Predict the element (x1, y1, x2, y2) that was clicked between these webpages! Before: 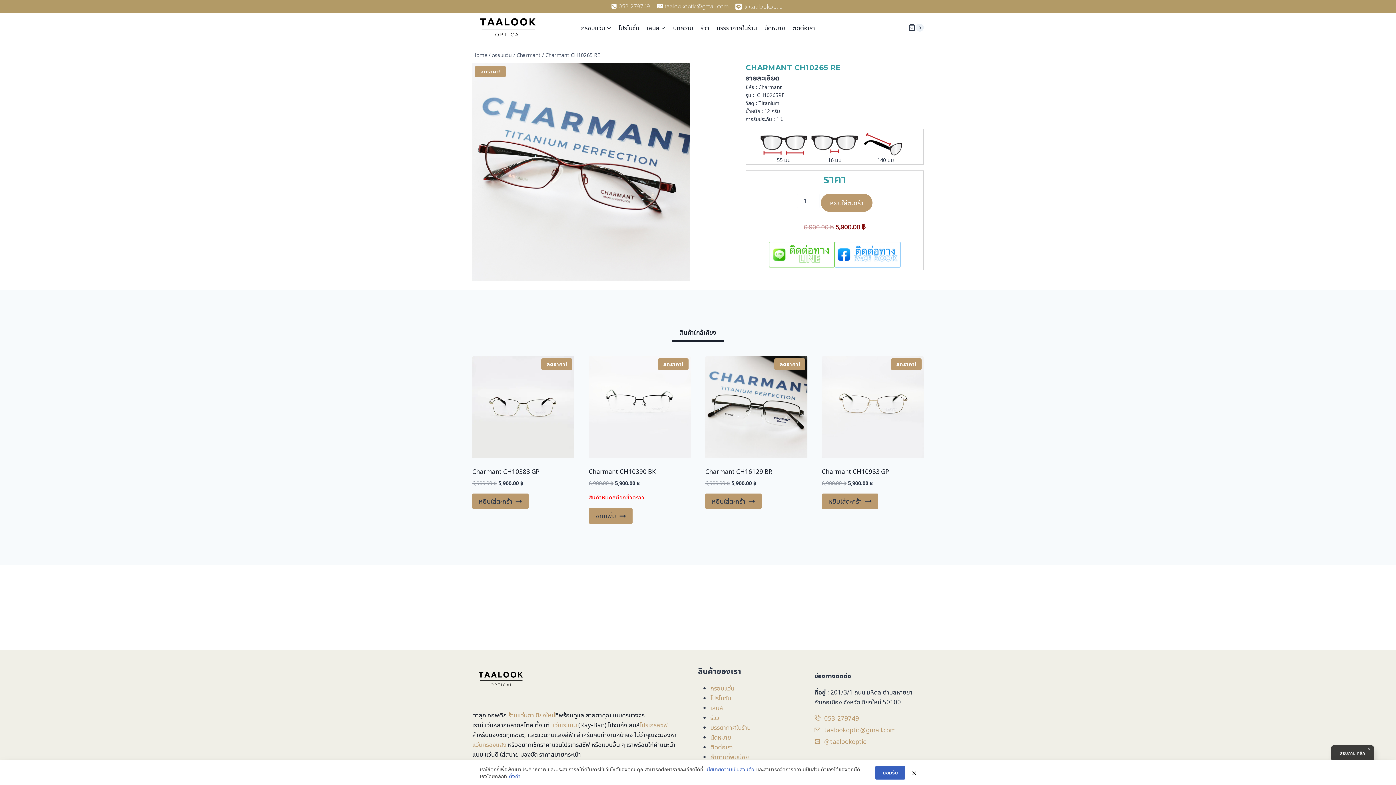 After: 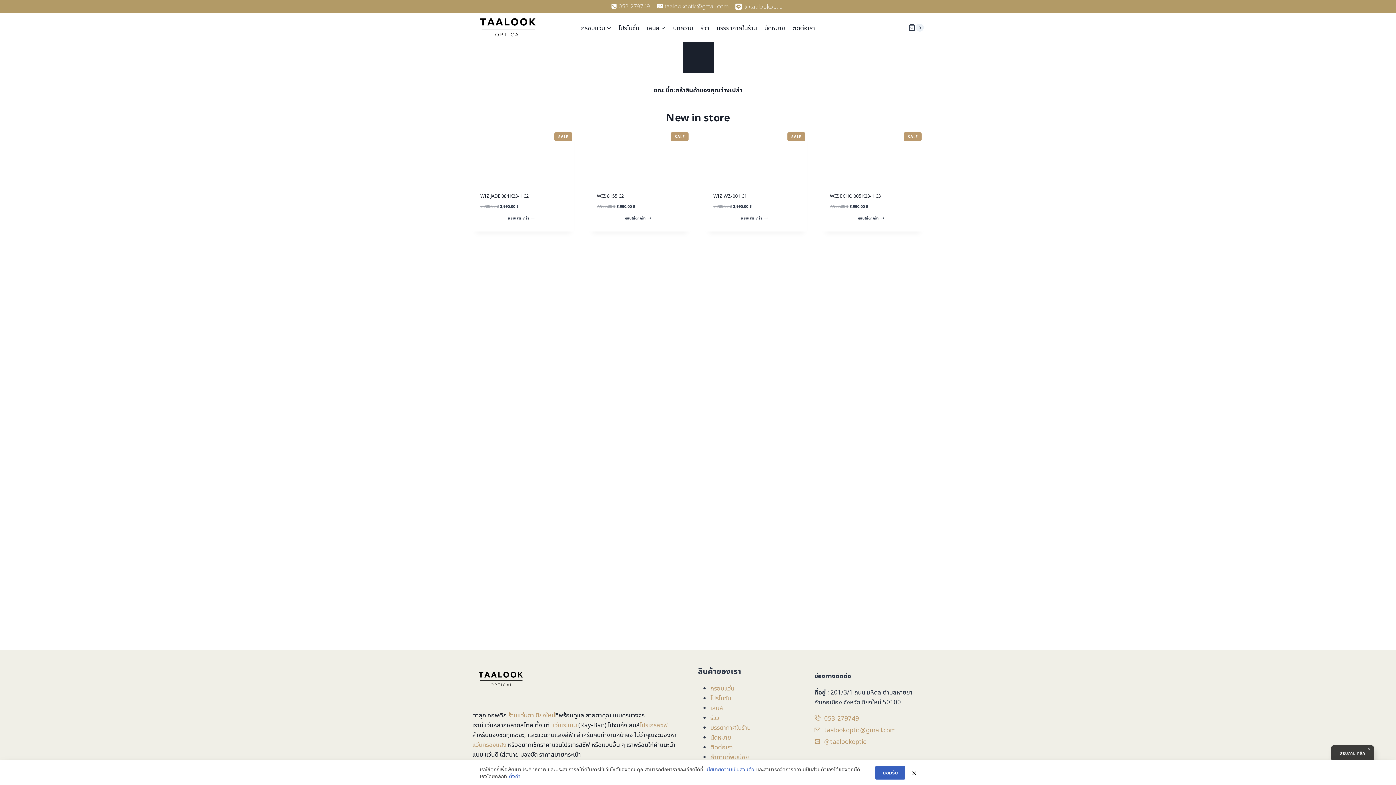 Action: label: Shopping Cart bbox: (908, 20, 924, 35)